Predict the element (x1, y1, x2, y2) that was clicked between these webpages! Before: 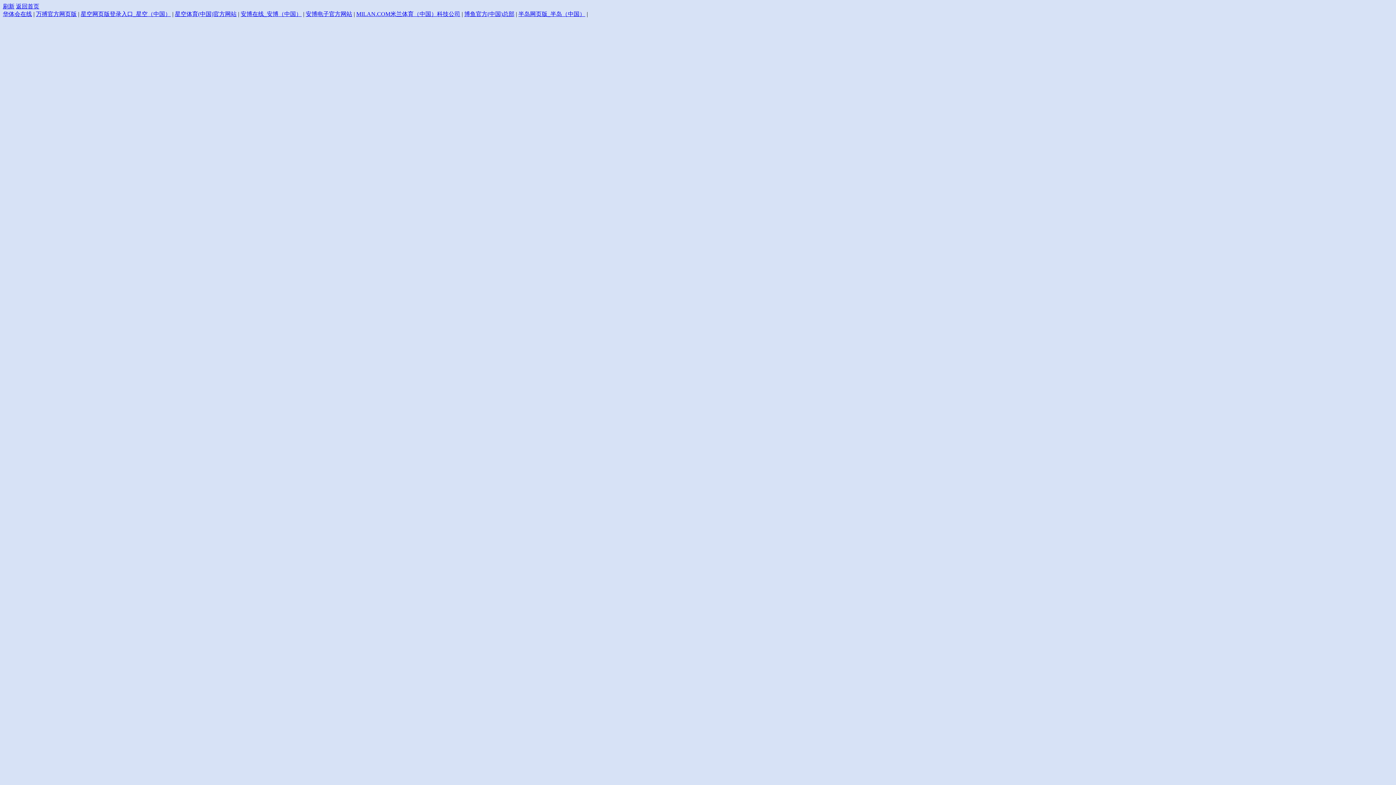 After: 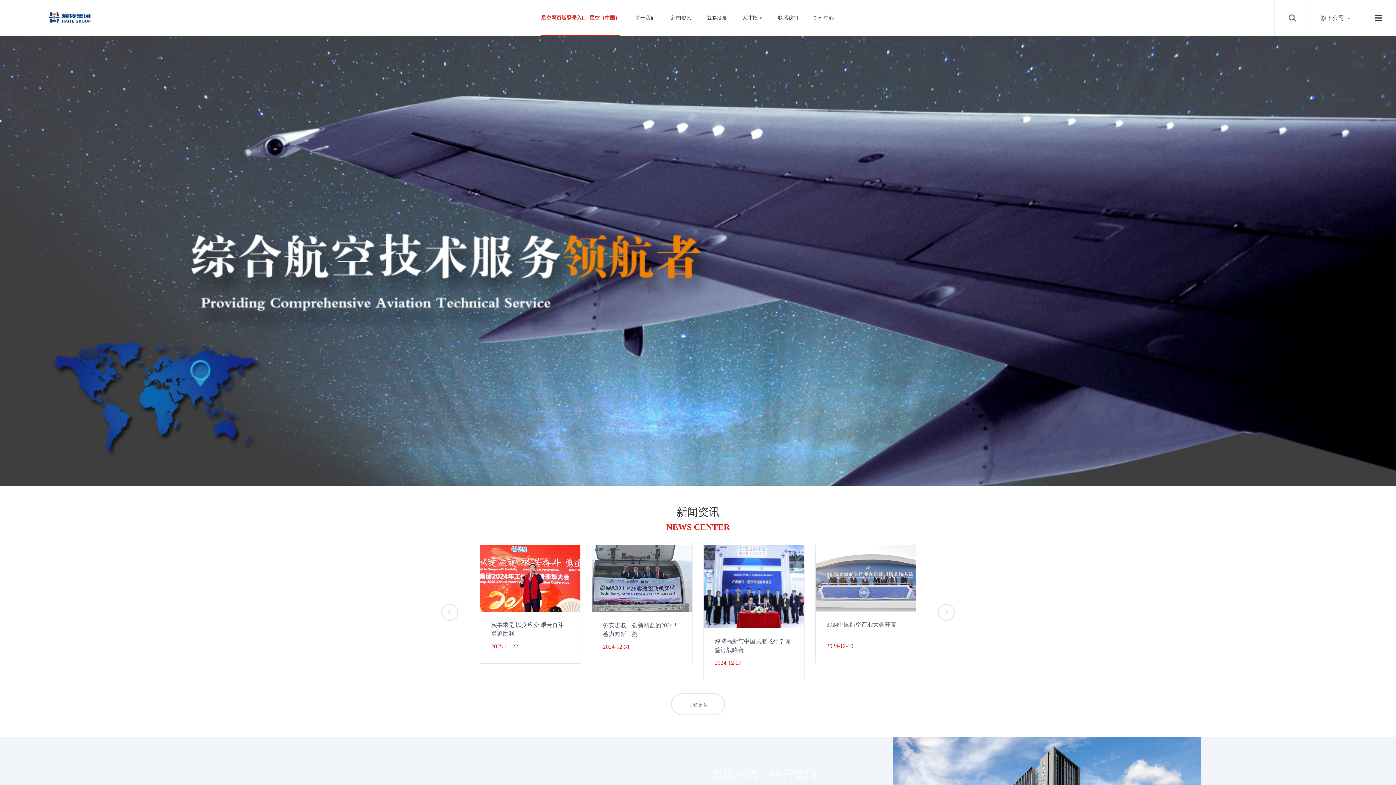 Action: label: 星空网页版登录入口_星空（中国） bbox: (80, 10, 170, 17)